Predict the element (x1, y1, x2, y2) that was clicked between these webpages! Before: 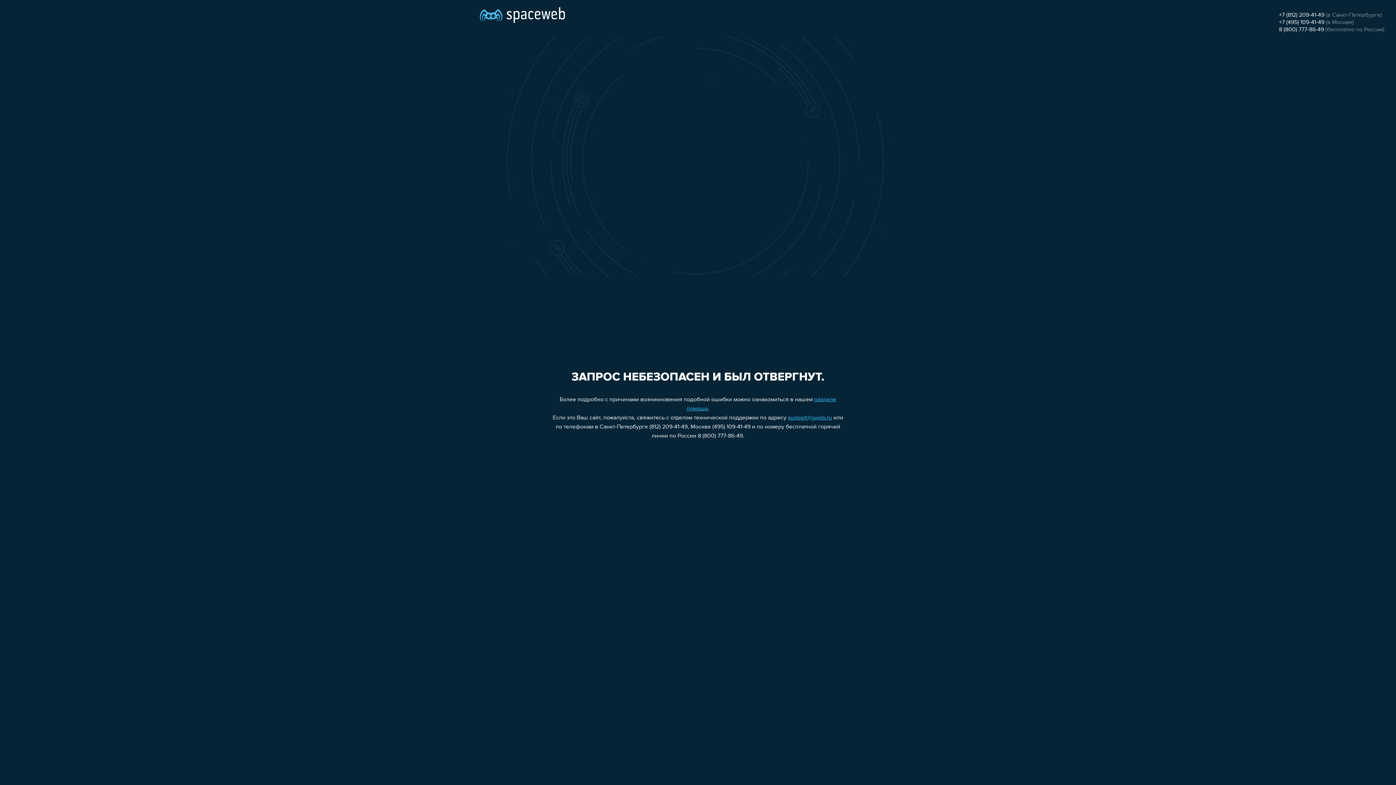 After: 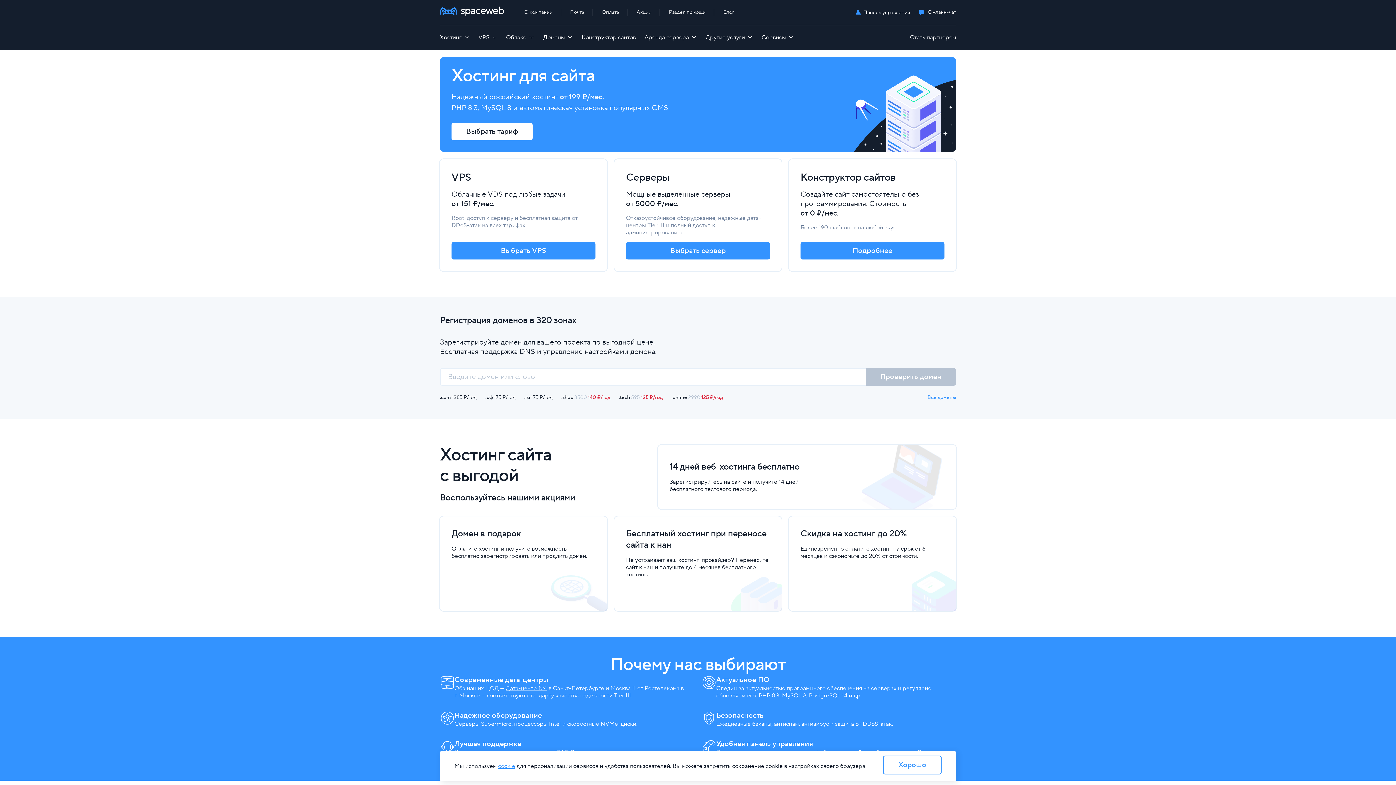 Action: bbox: (480, 0, 565, 25)